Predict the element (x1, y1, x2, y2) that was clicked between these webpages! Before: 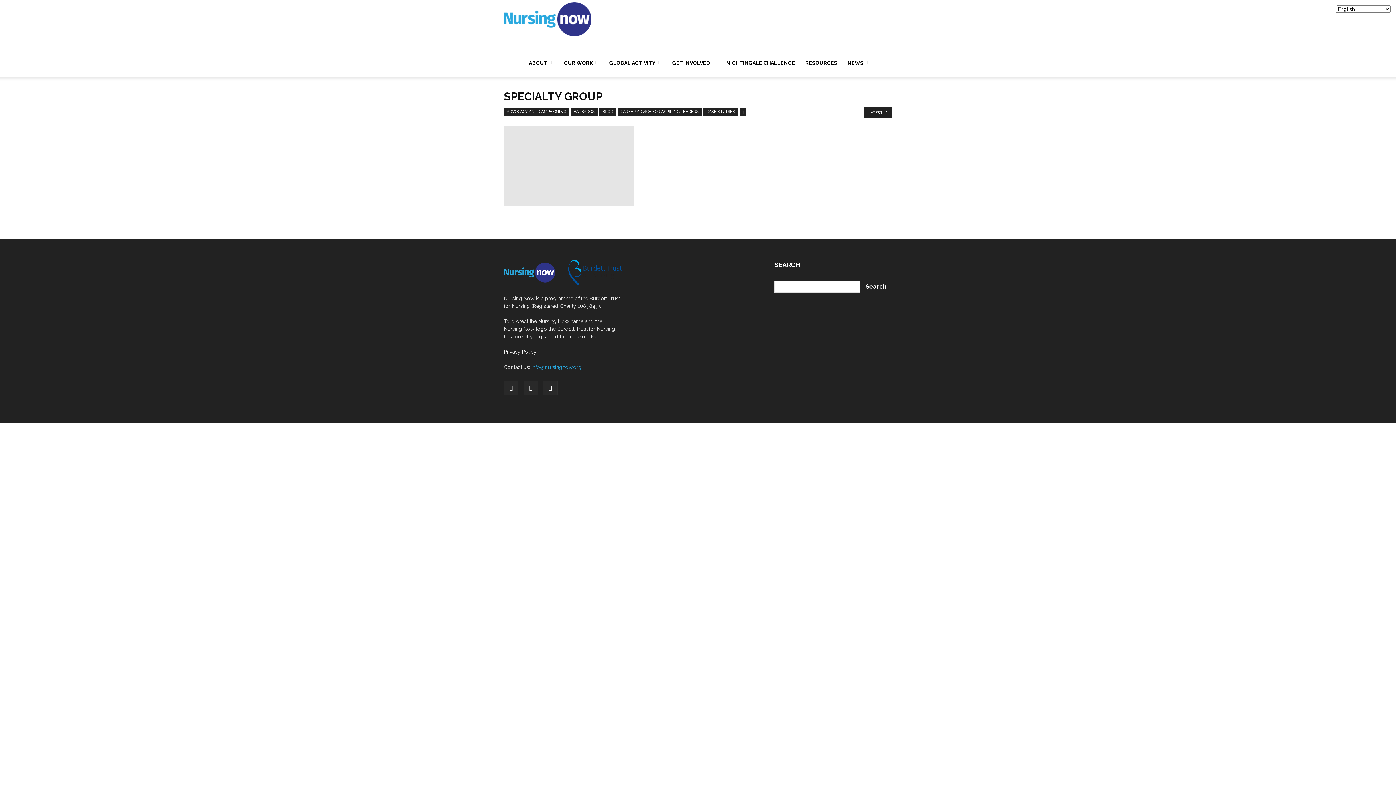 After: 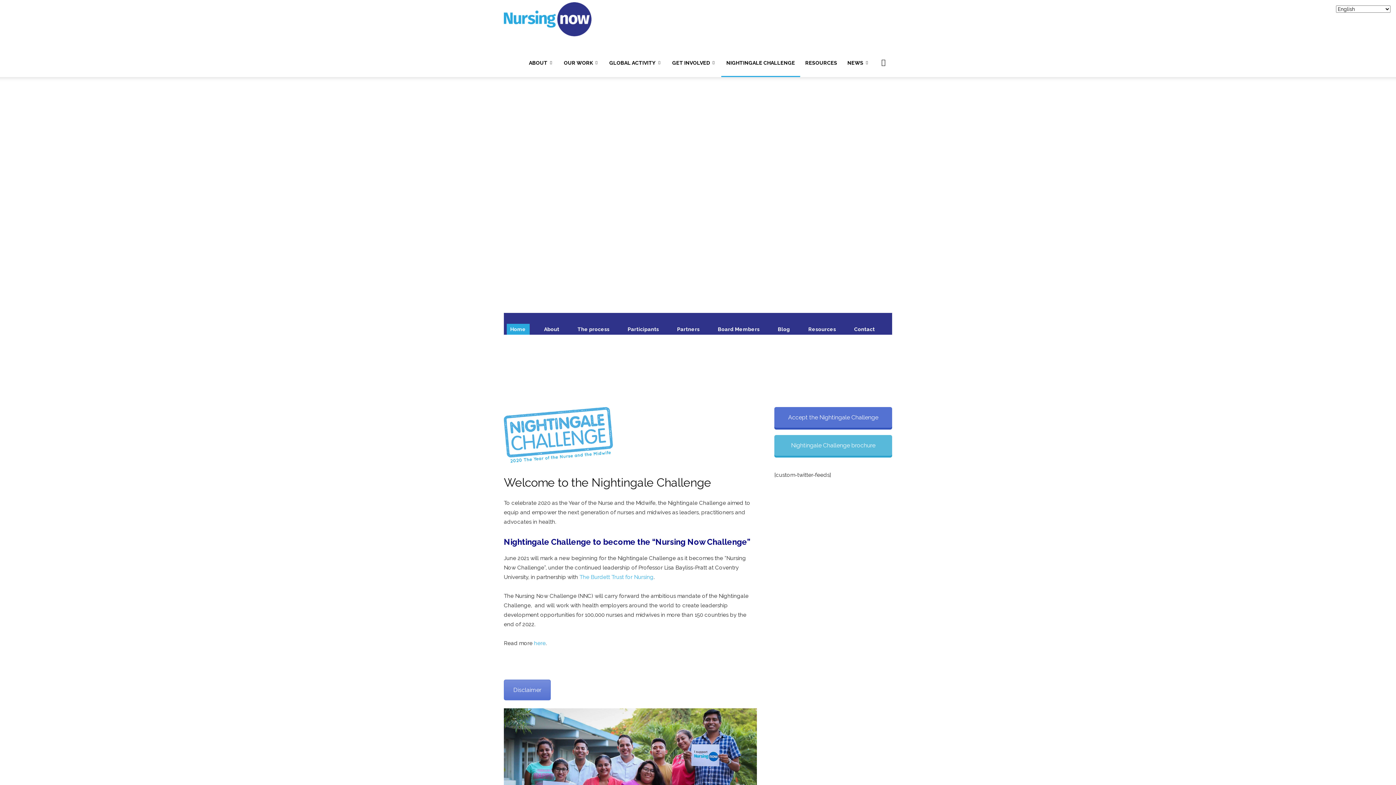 Action: label: NIGHTINGALE CHALLENGE bbox: (721, 48, 800, 77)